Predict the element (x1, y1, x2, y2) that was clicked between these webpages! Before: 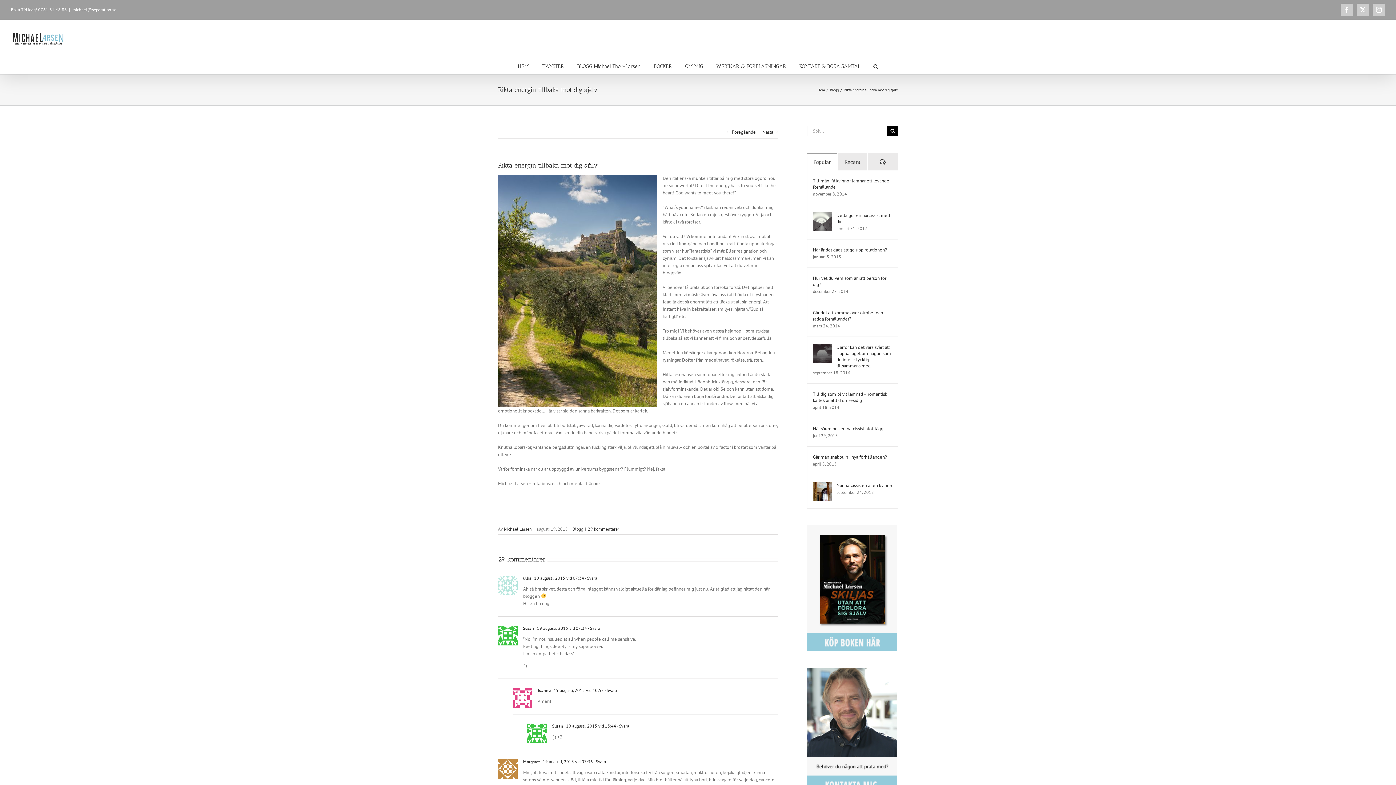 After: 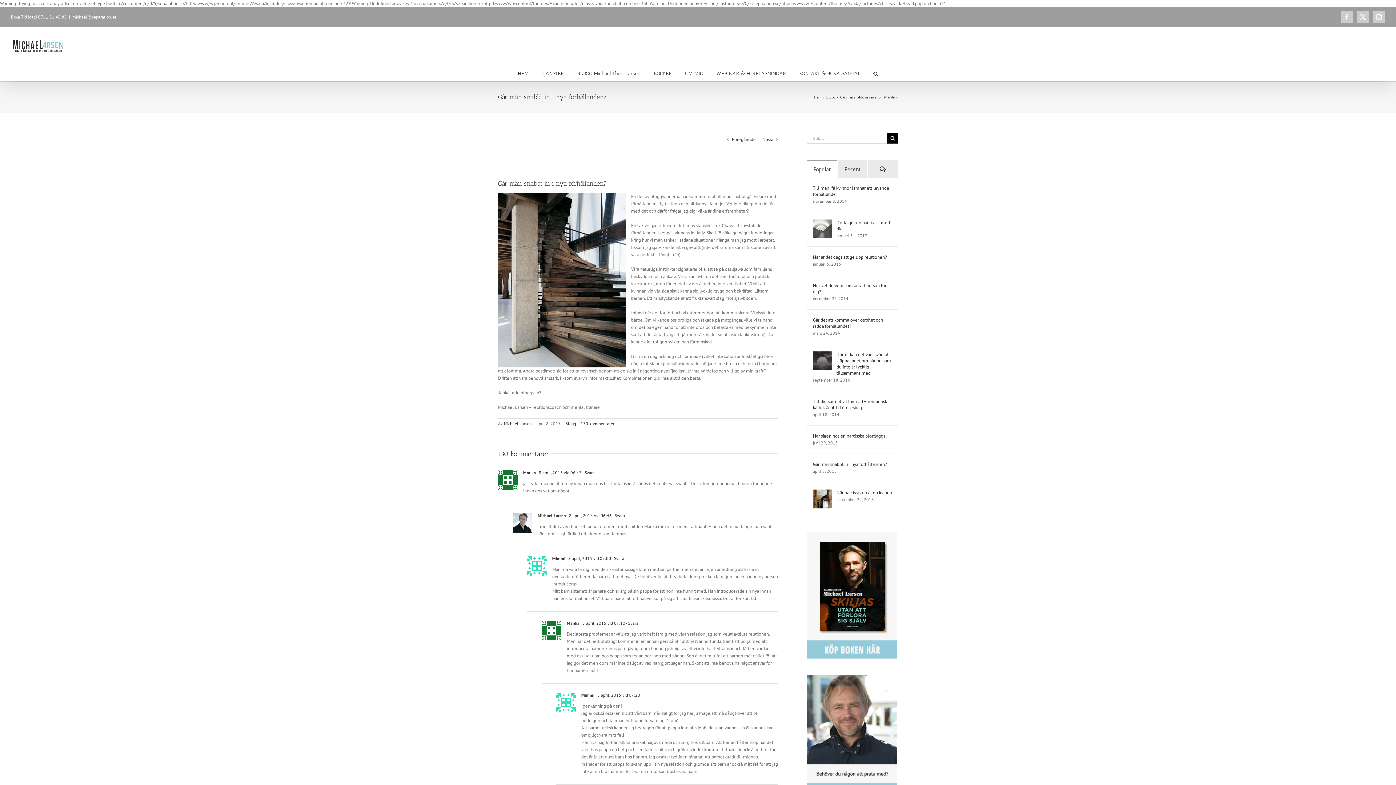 Action: label: Går män snabbt in i nya förhållanden? bbox: (813, 454, 892, 460)